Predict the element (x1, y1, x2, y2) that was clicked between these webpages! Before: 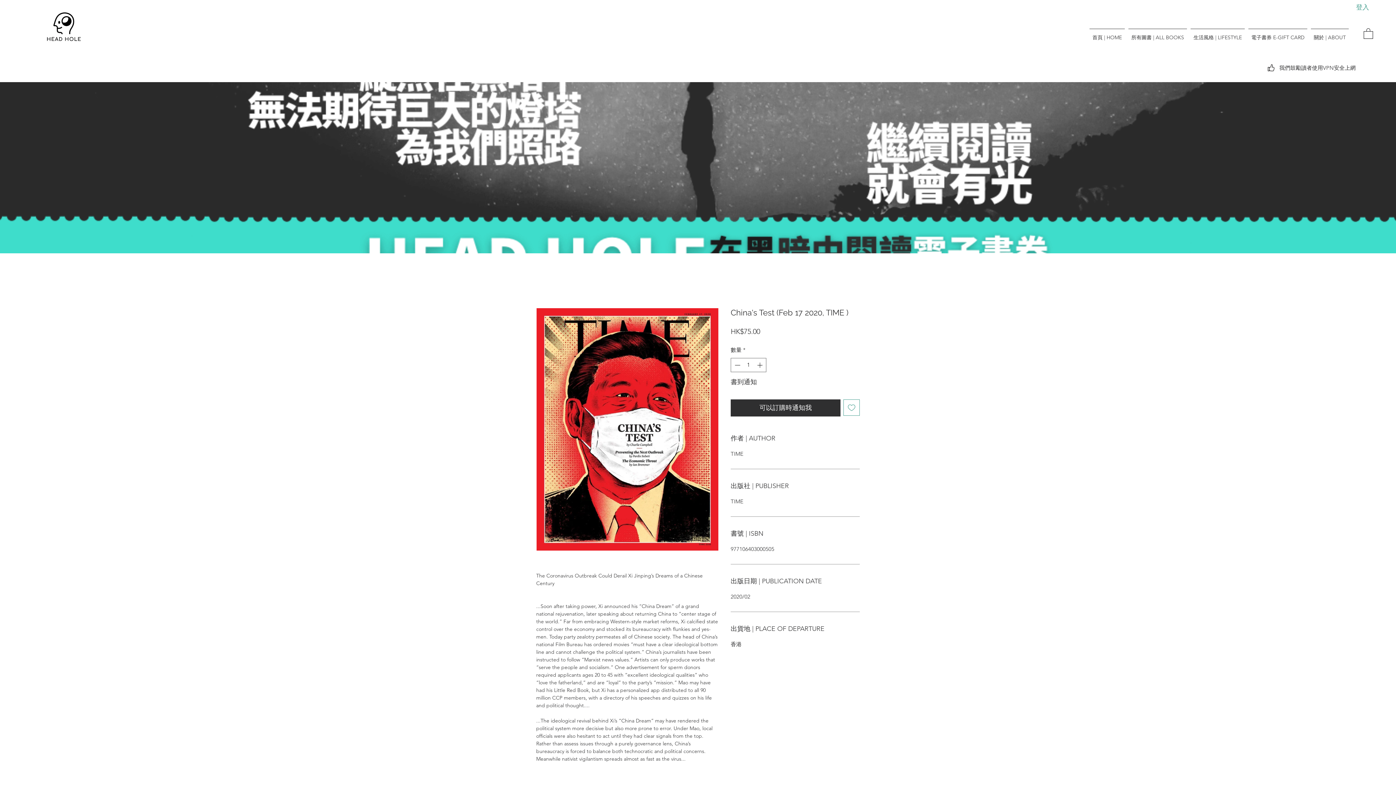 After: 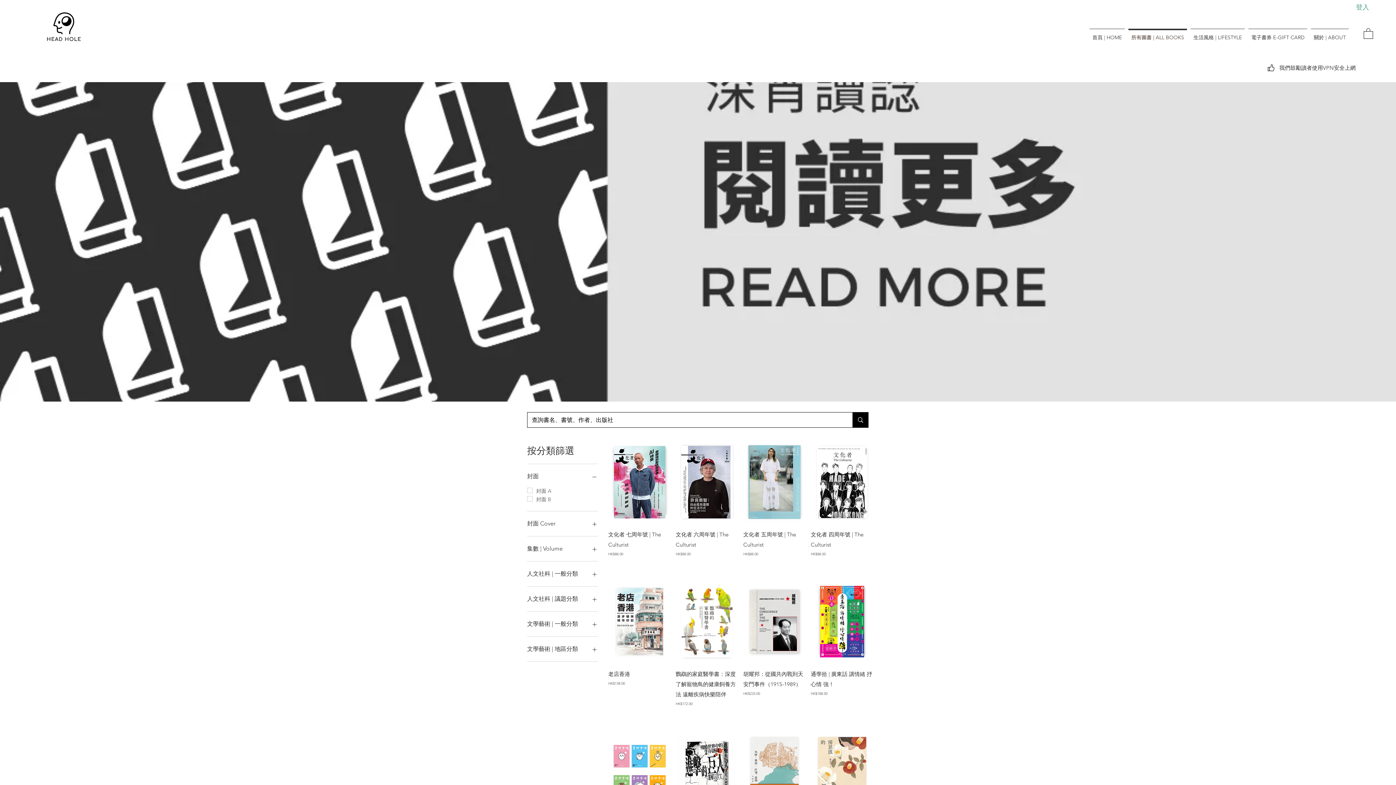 Action: label: 所有圖書 | ALL BOOKS bbox: (1126, 28, 1189, 39)